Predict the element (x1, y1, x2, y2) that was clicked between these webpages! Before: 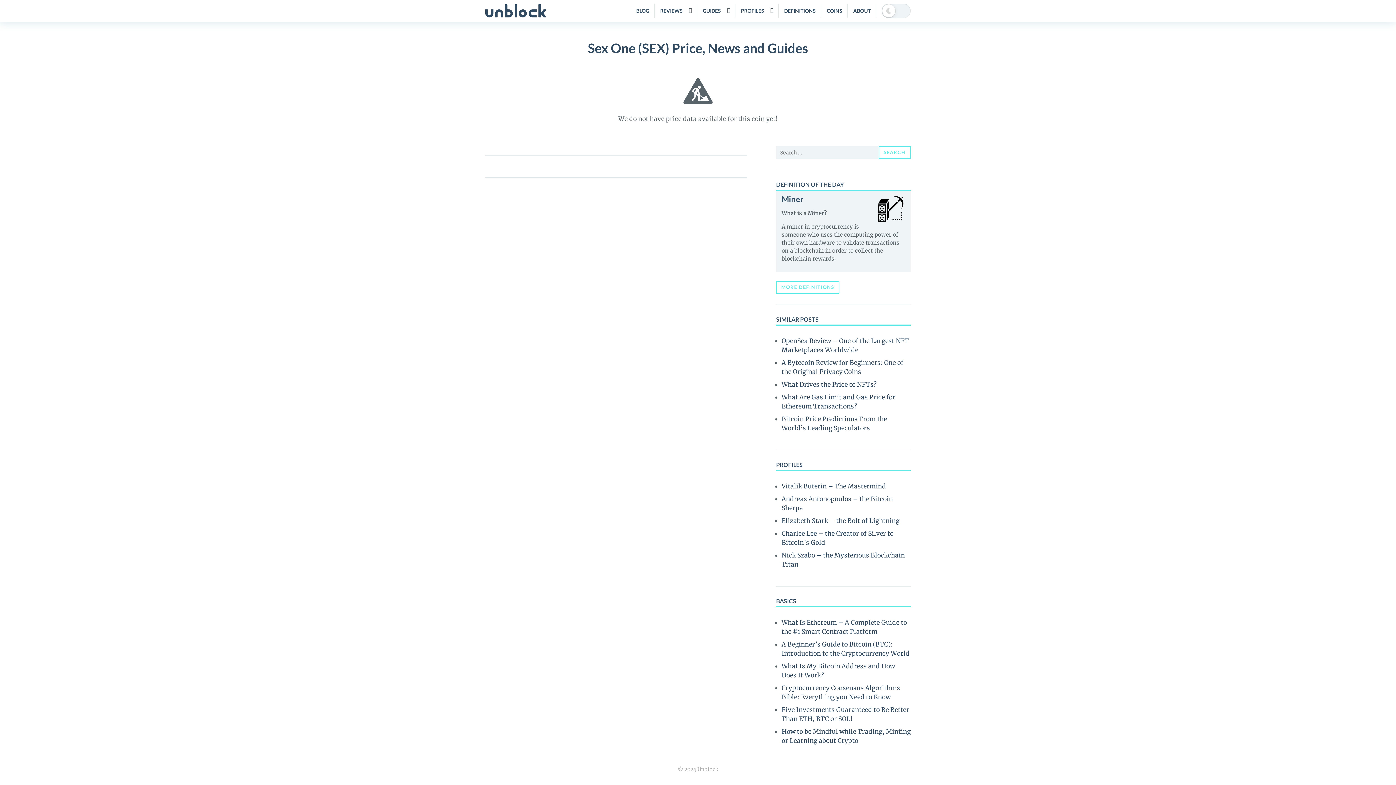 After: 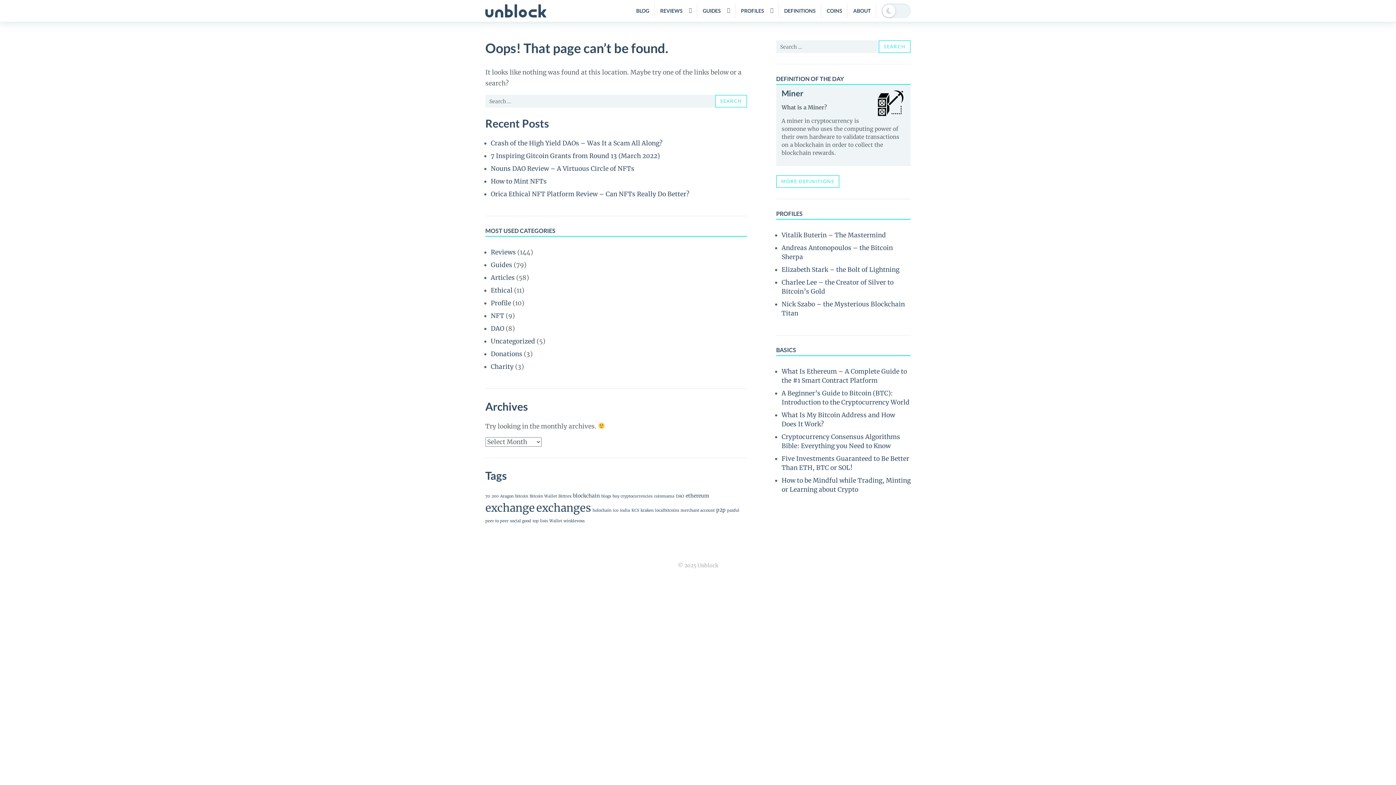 Action: bbox: (781, 194, 905, 204) label: Miner